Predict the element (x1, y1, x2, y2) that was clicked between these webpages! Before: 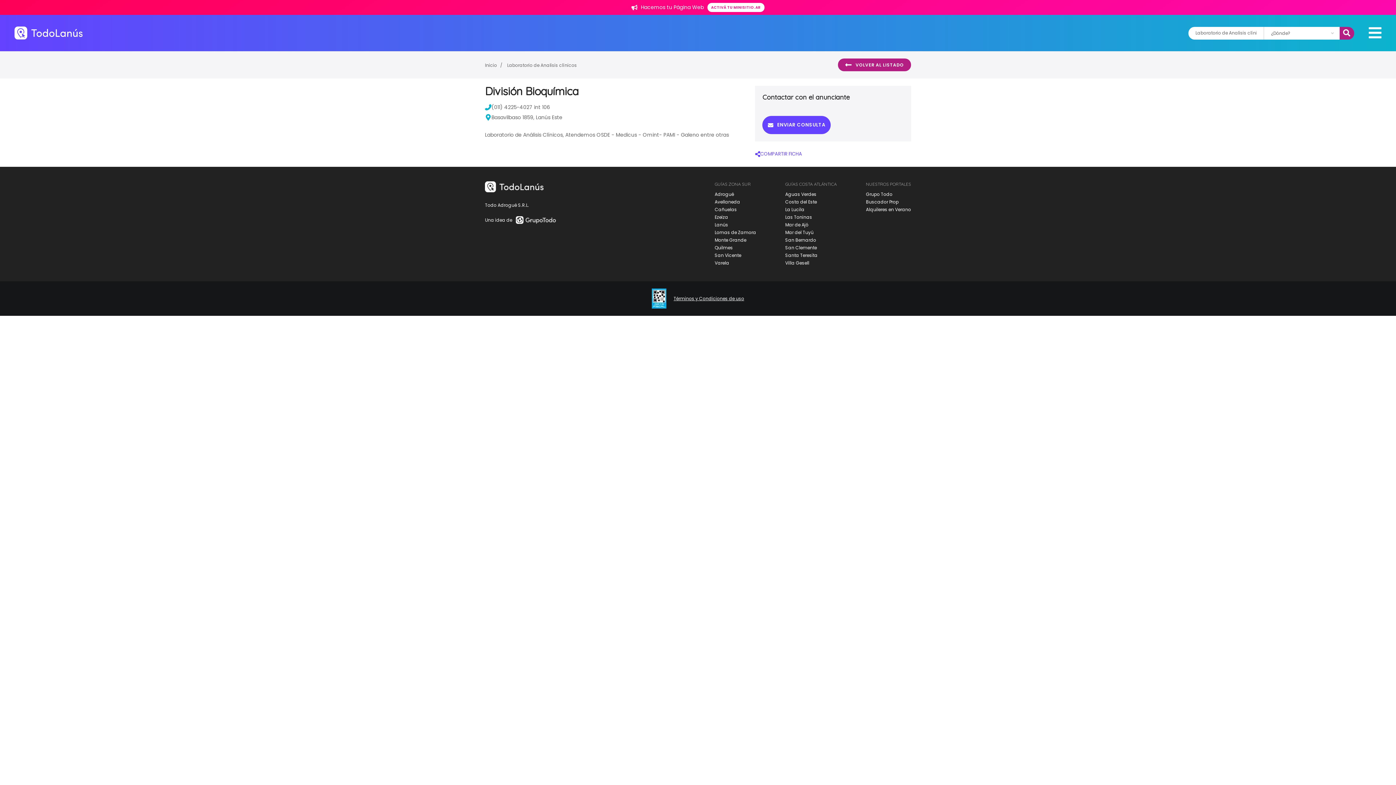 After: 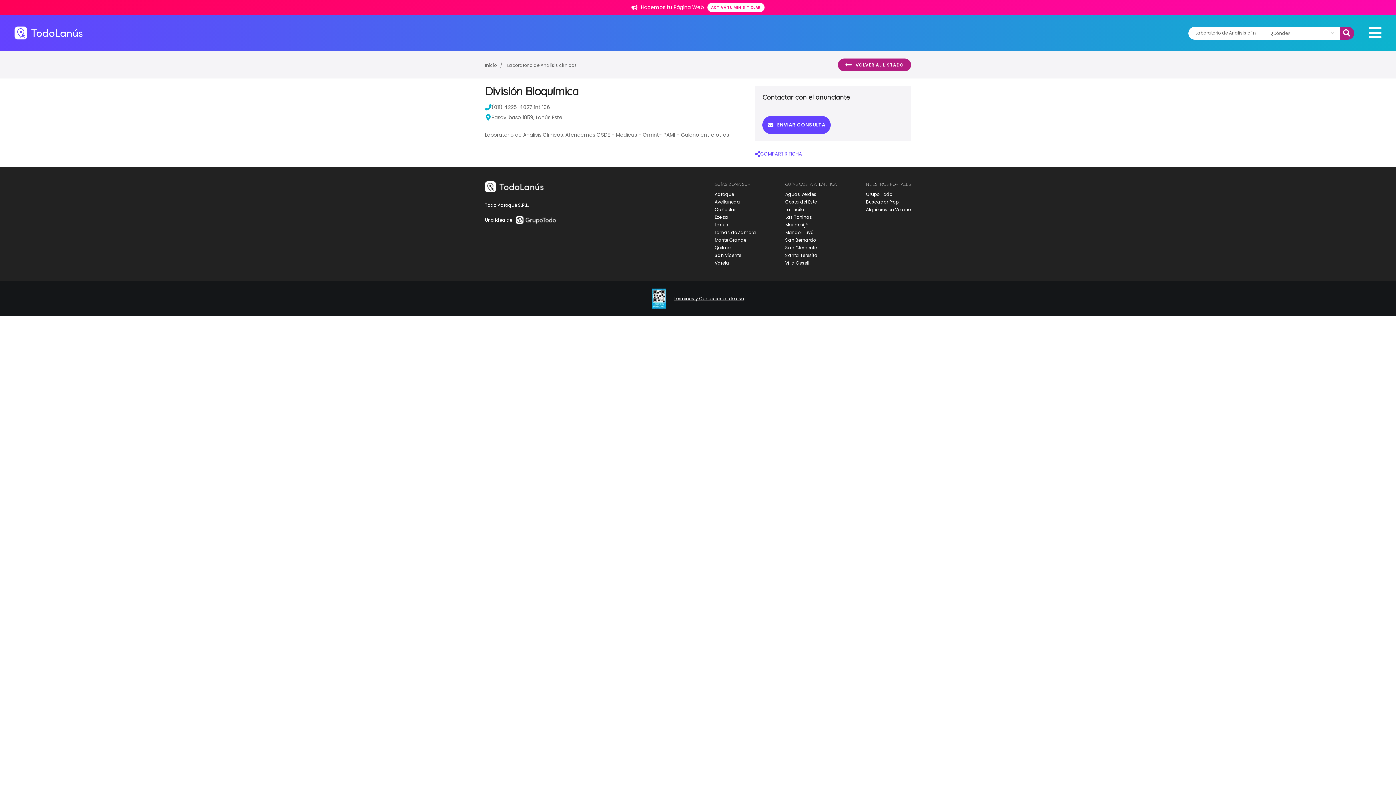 Action: bbox: (785, 229, 813, 235) label: Mar del Tuyú